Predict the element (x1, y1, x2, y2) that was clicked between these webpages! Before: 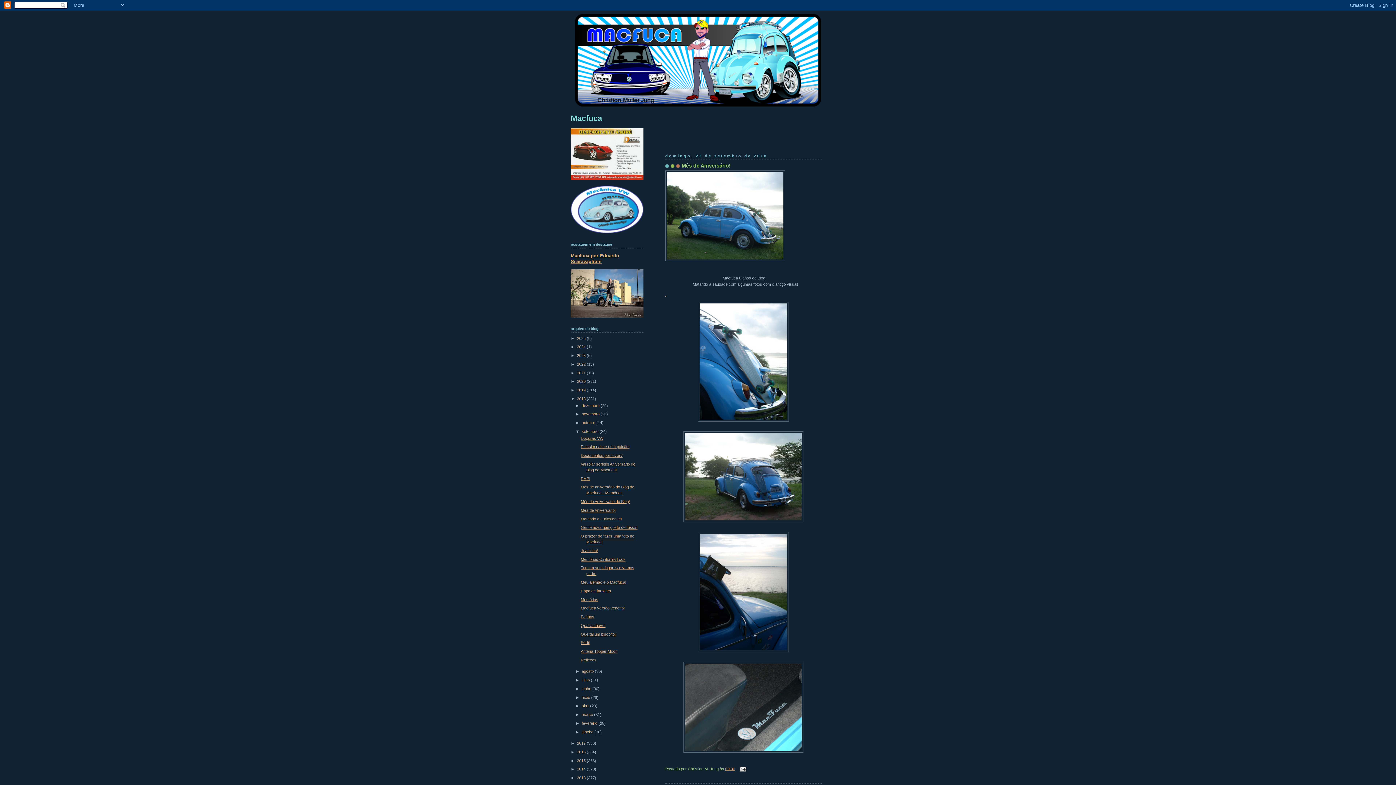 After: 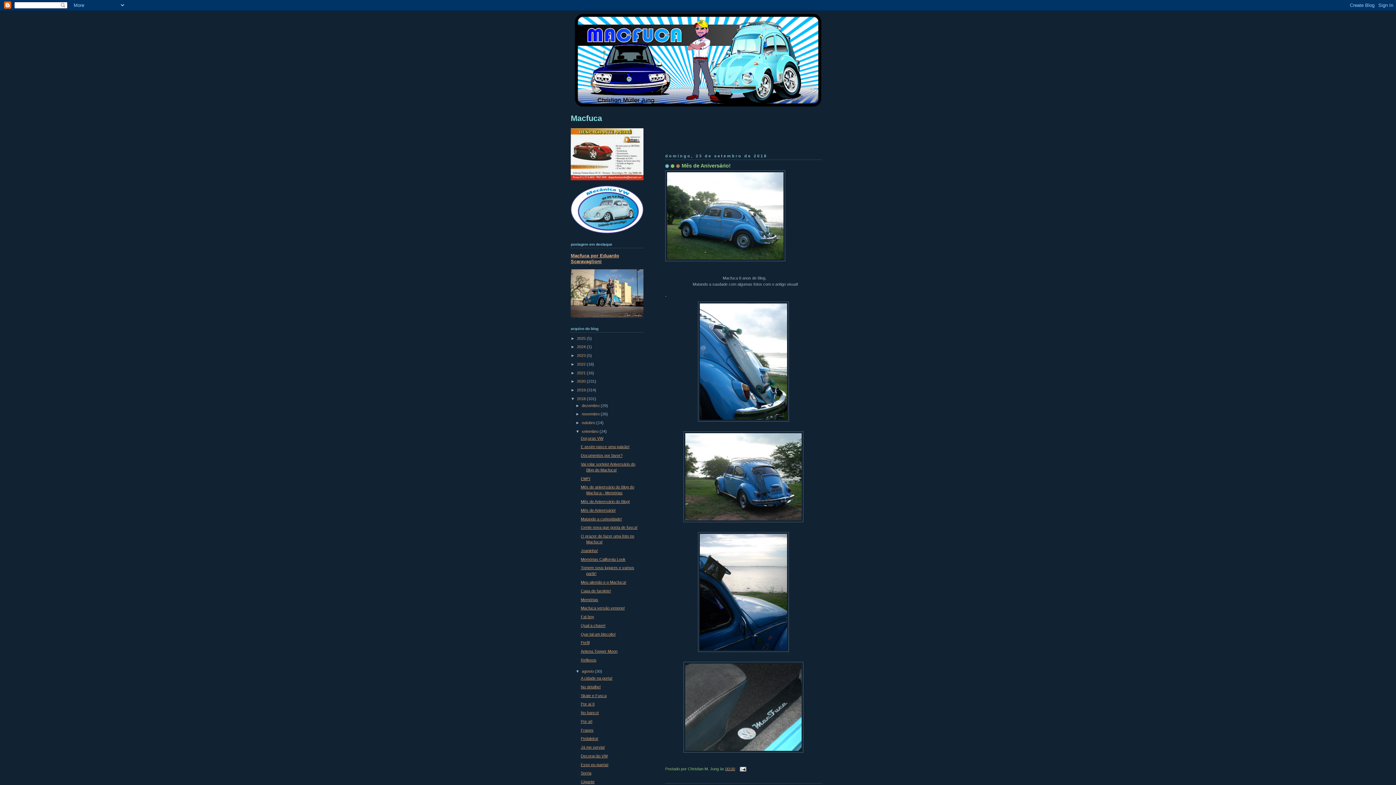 Action: label: ►   bbox: (575, 669, 581, 673)